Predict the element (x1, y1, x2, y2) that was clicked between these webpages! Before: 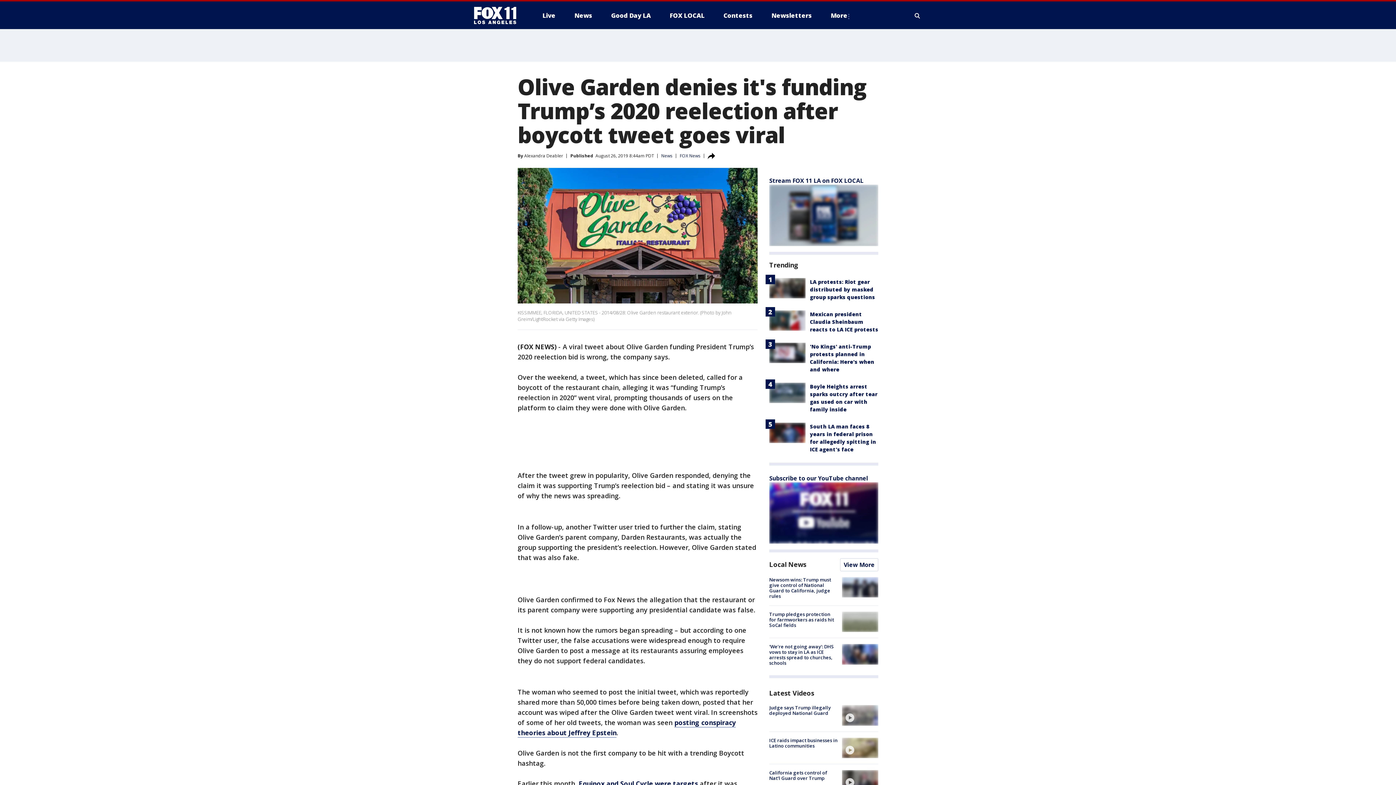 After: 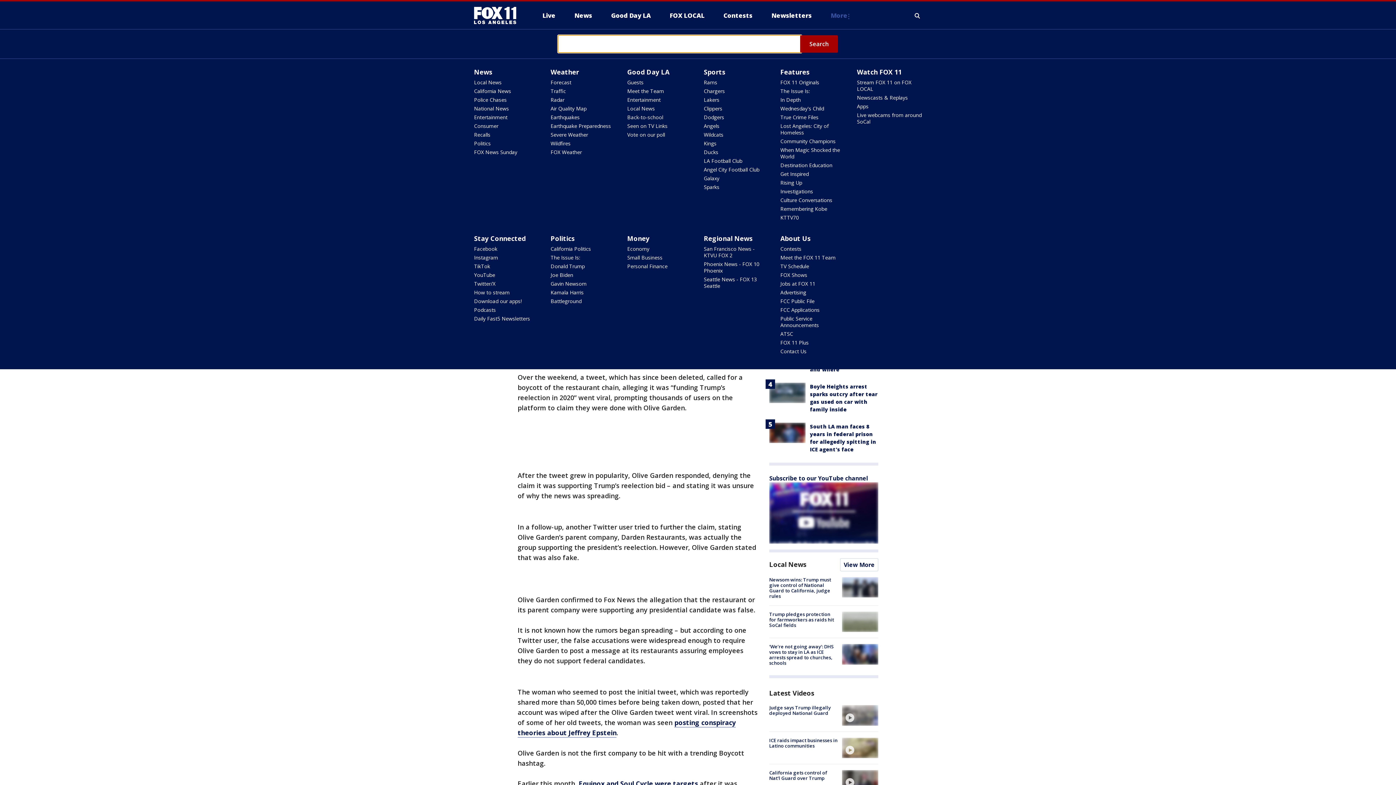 Action: bbox: (913, 10, 922, 21) label: Expand / Collapse search